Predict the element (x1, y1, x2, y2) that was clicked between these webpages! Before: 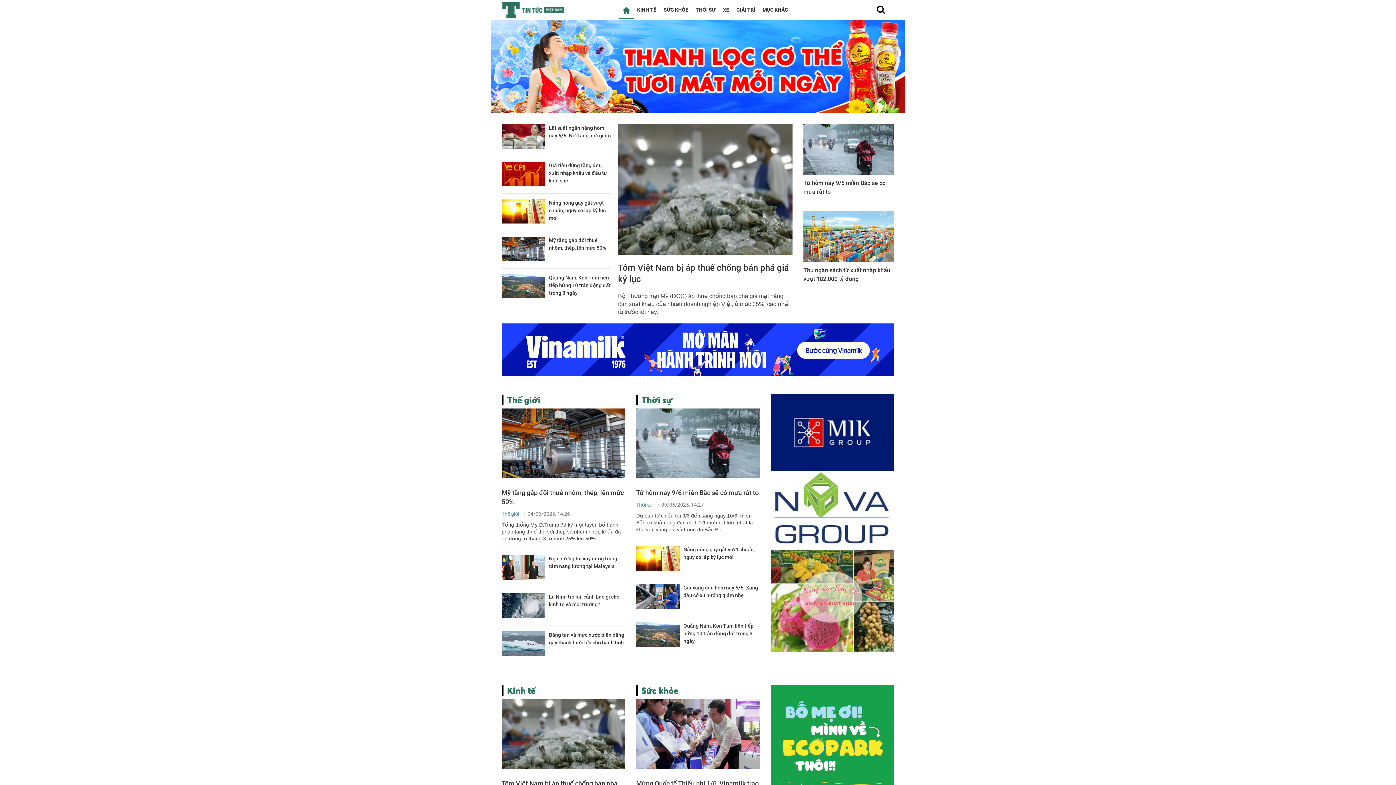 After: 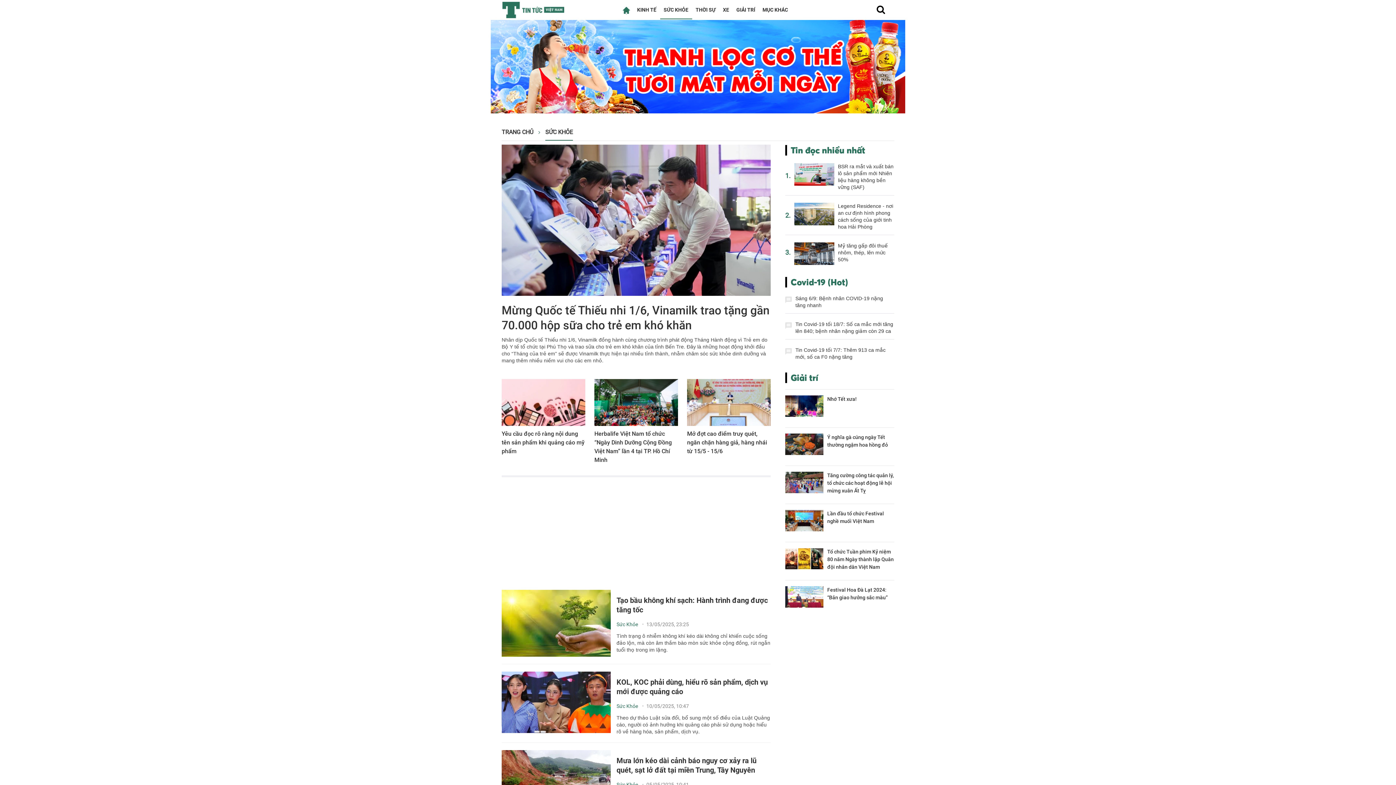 Action: label: Sức khỏe bbox: (636, 685, 682, 695)